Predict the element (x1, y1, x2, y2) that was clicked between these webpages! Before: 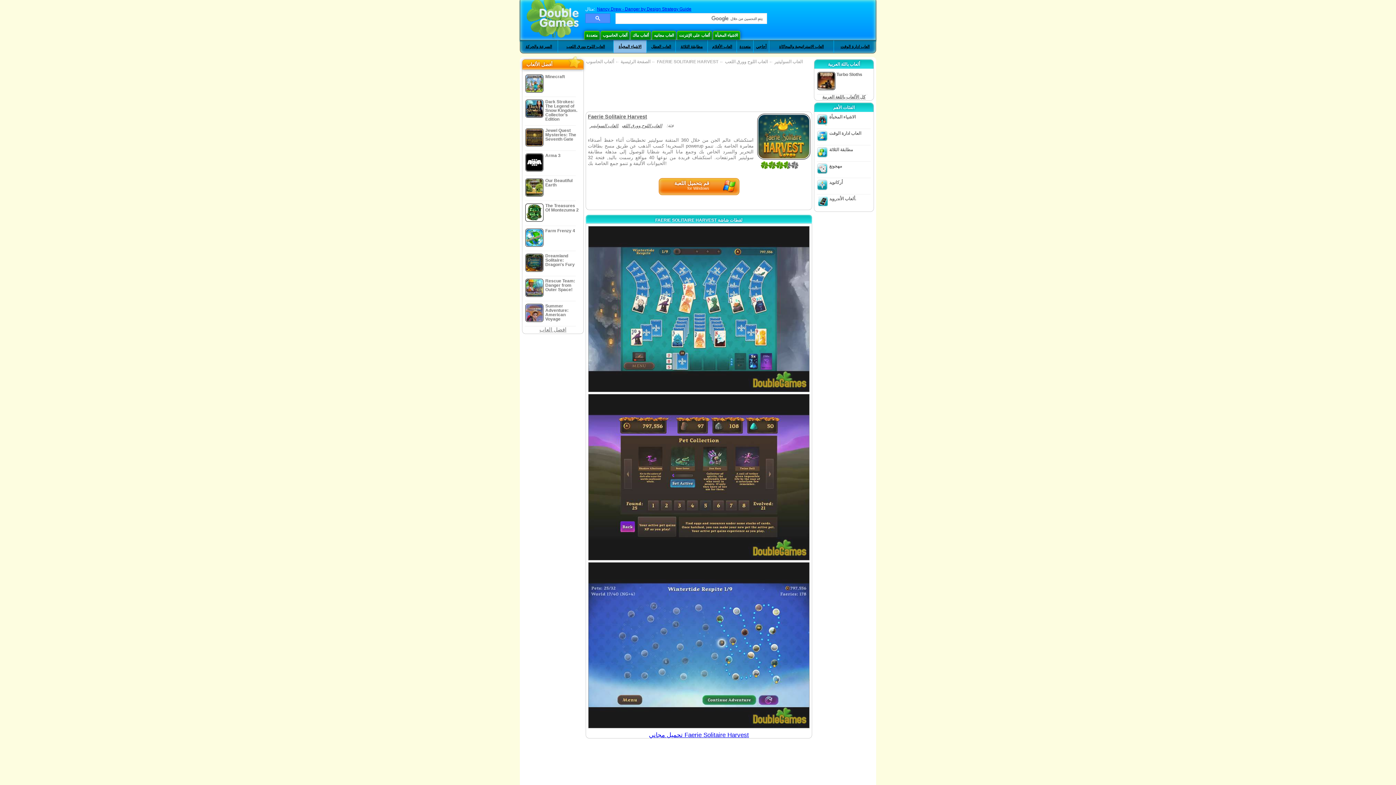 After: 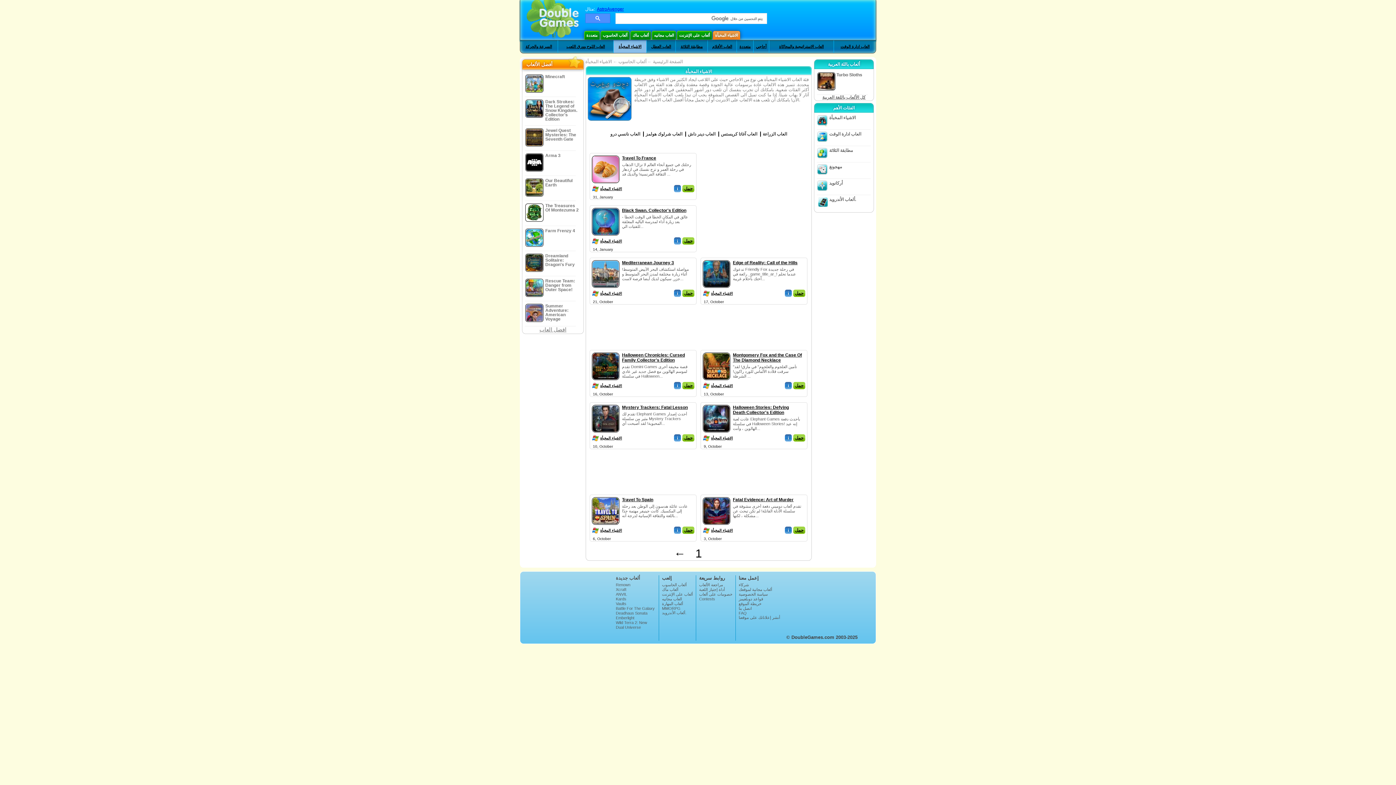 Action: label: الاشياء المخبأة bbox: (829, 114, 856, 119)